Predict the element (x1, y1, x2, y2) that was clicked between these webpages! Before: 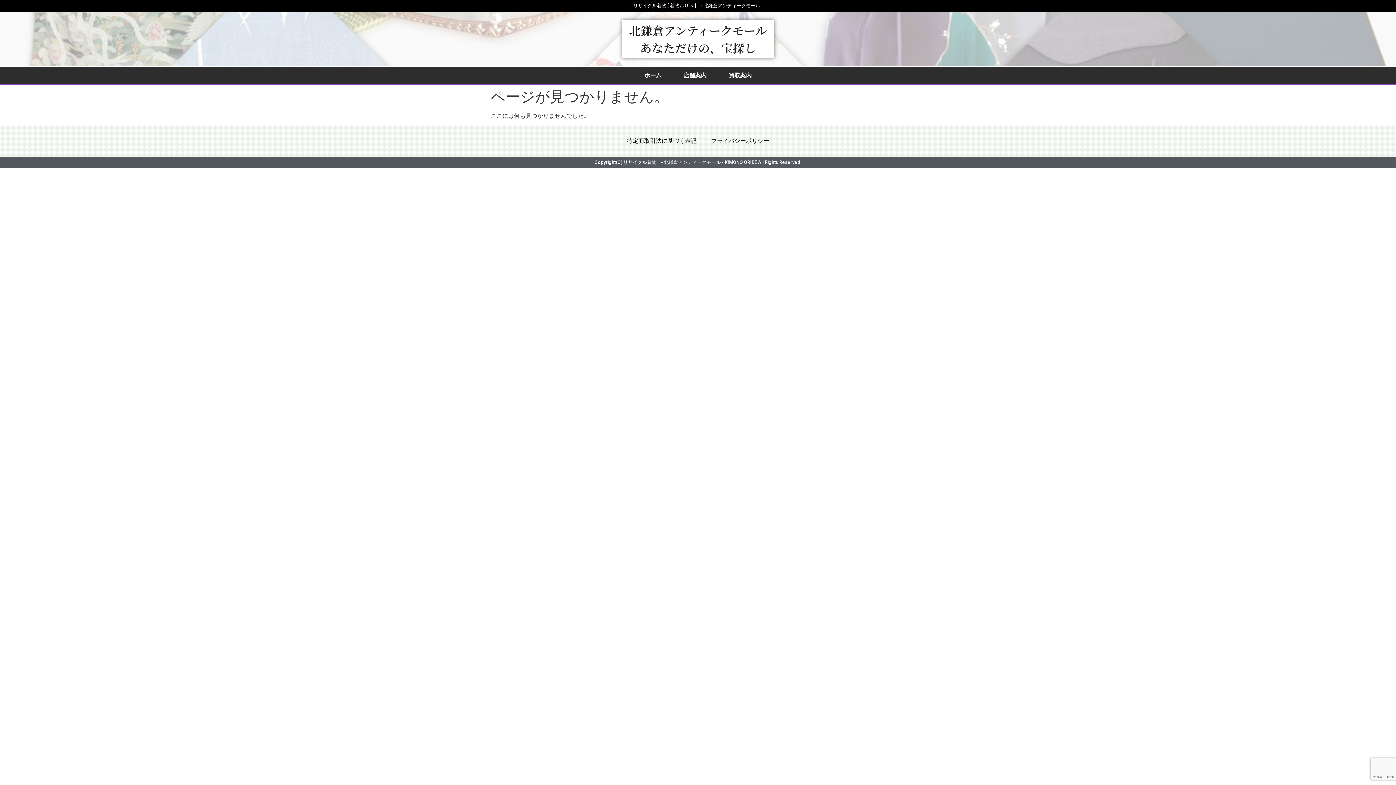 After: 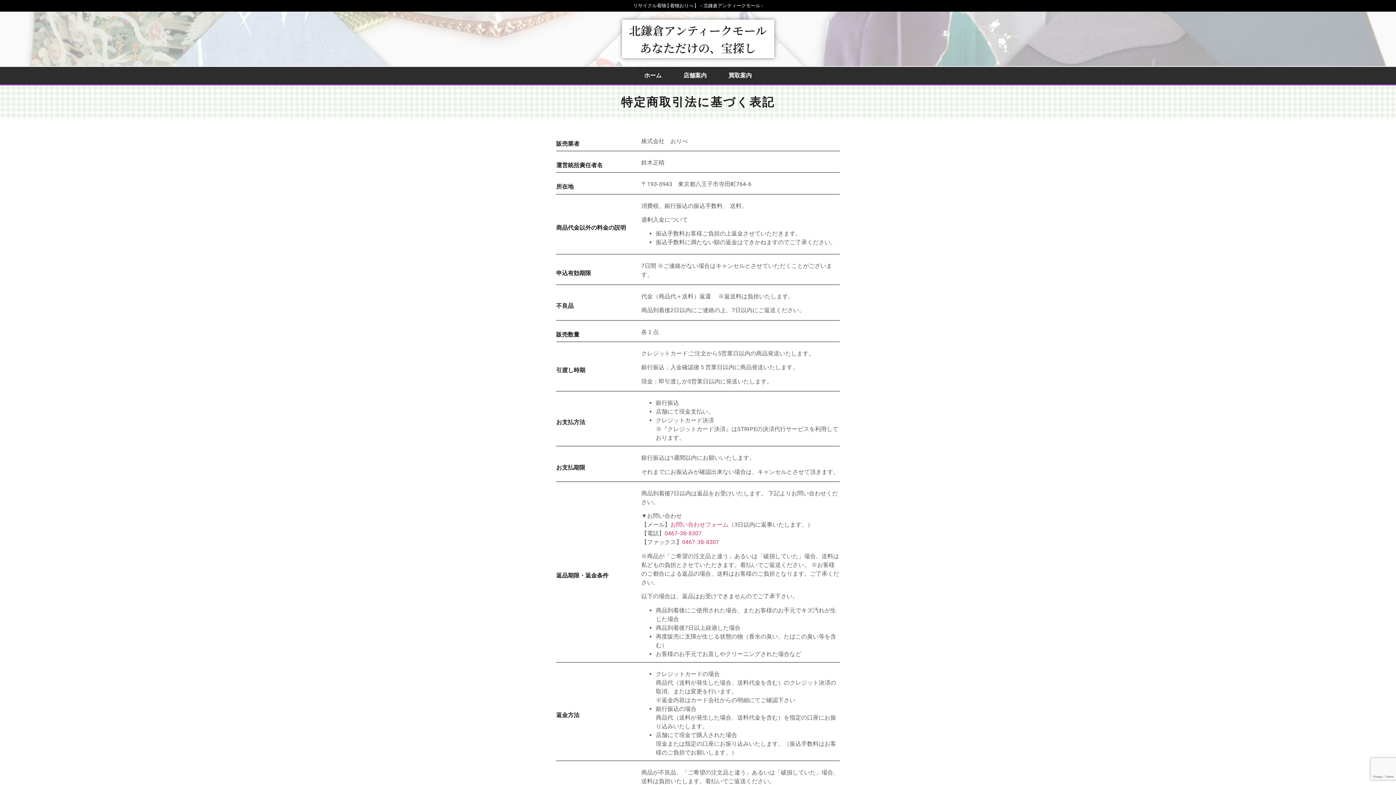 Action: bbox: (619, 132, 704, 149) label: 特定商取引法に基づく表記